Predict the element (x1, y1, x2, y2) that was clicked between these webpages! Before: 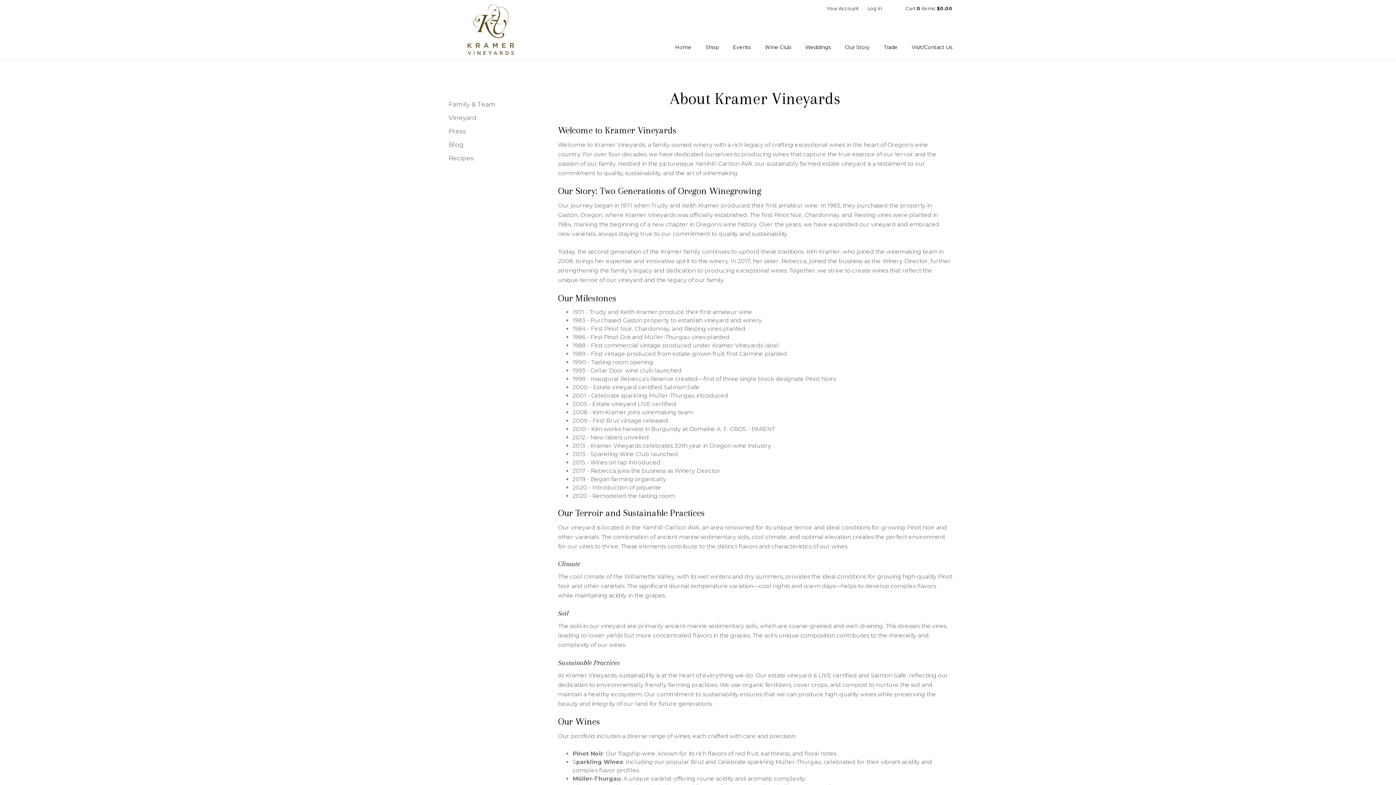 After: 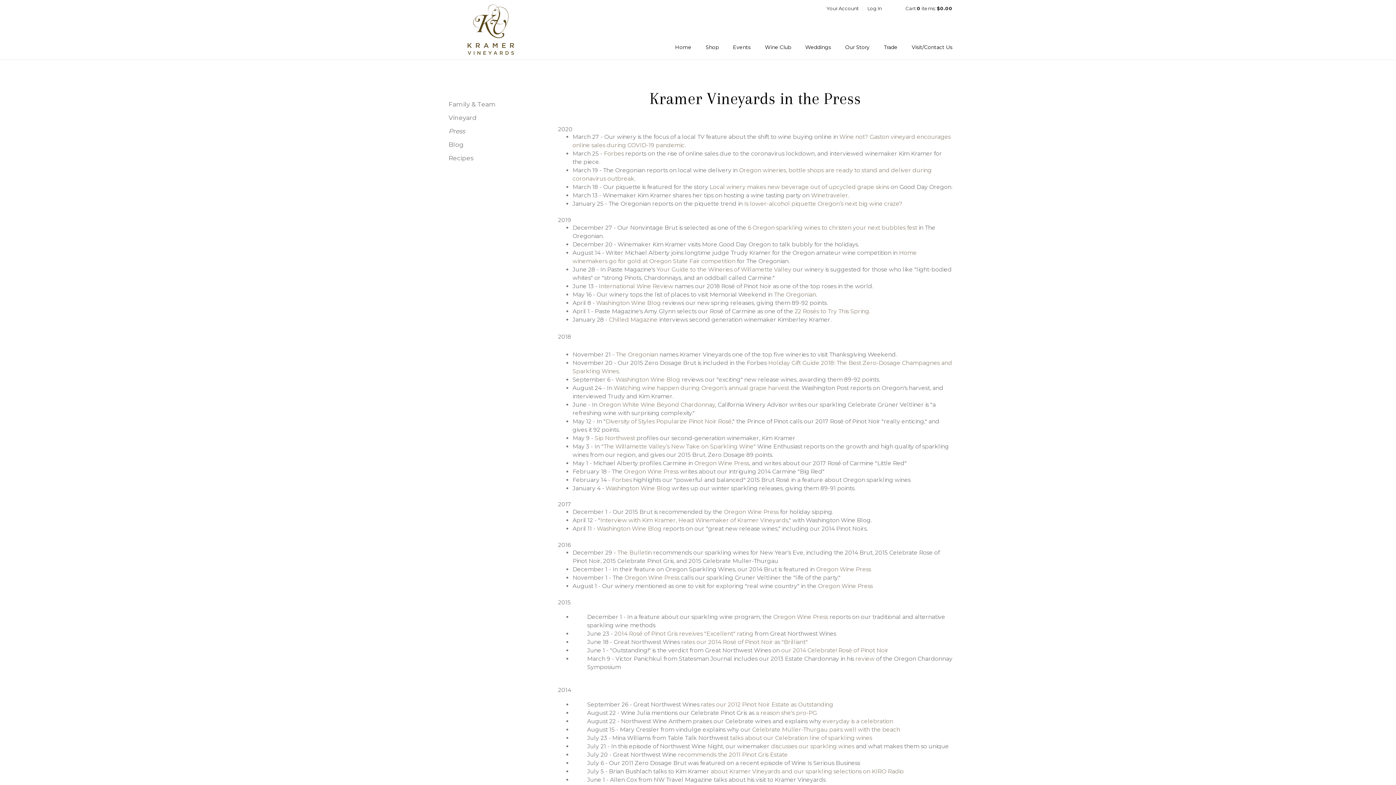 Action: bbox: (448, 126, 542, 135) label: Press